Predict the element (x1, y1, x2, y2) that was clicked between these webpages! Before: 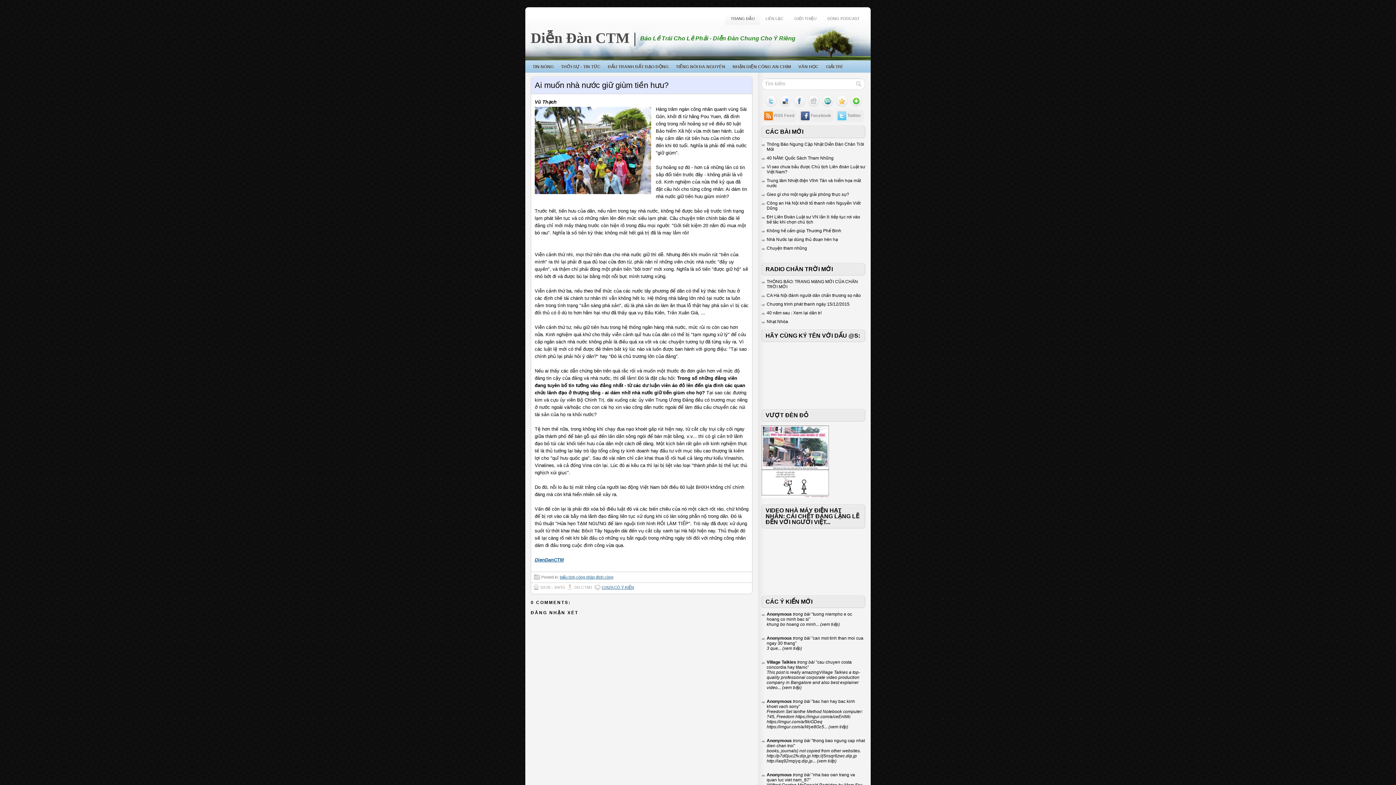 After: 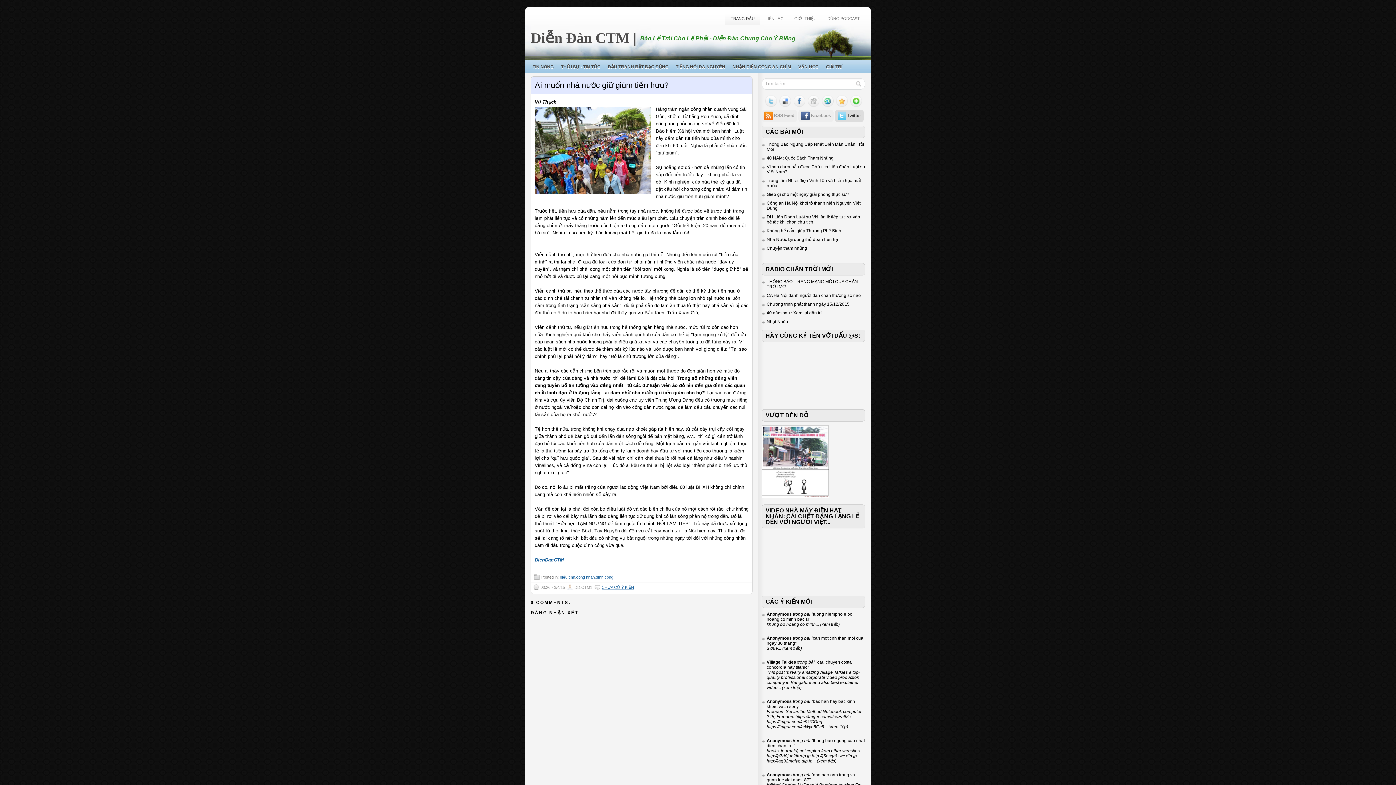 Action: bbox: (835, 109, 864, 122) label: Twitter